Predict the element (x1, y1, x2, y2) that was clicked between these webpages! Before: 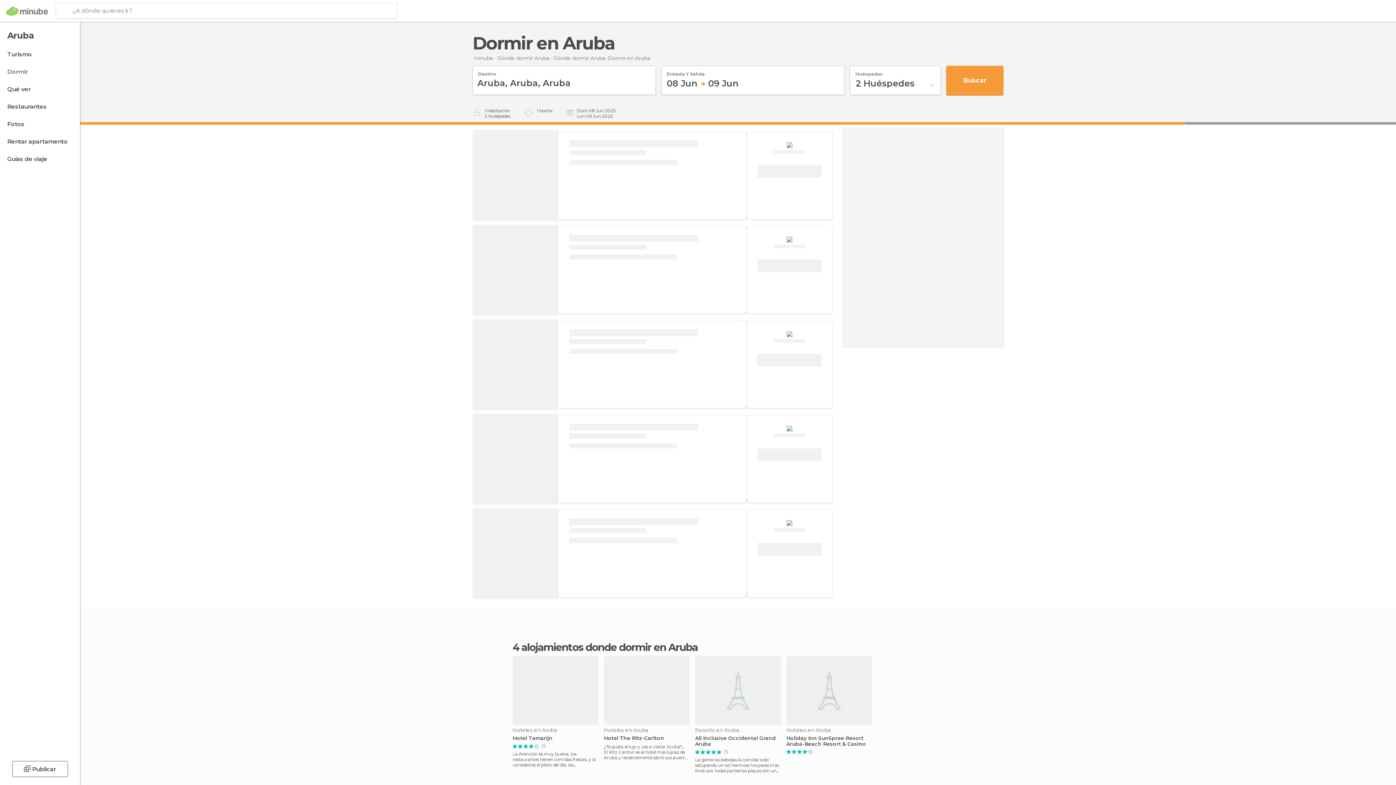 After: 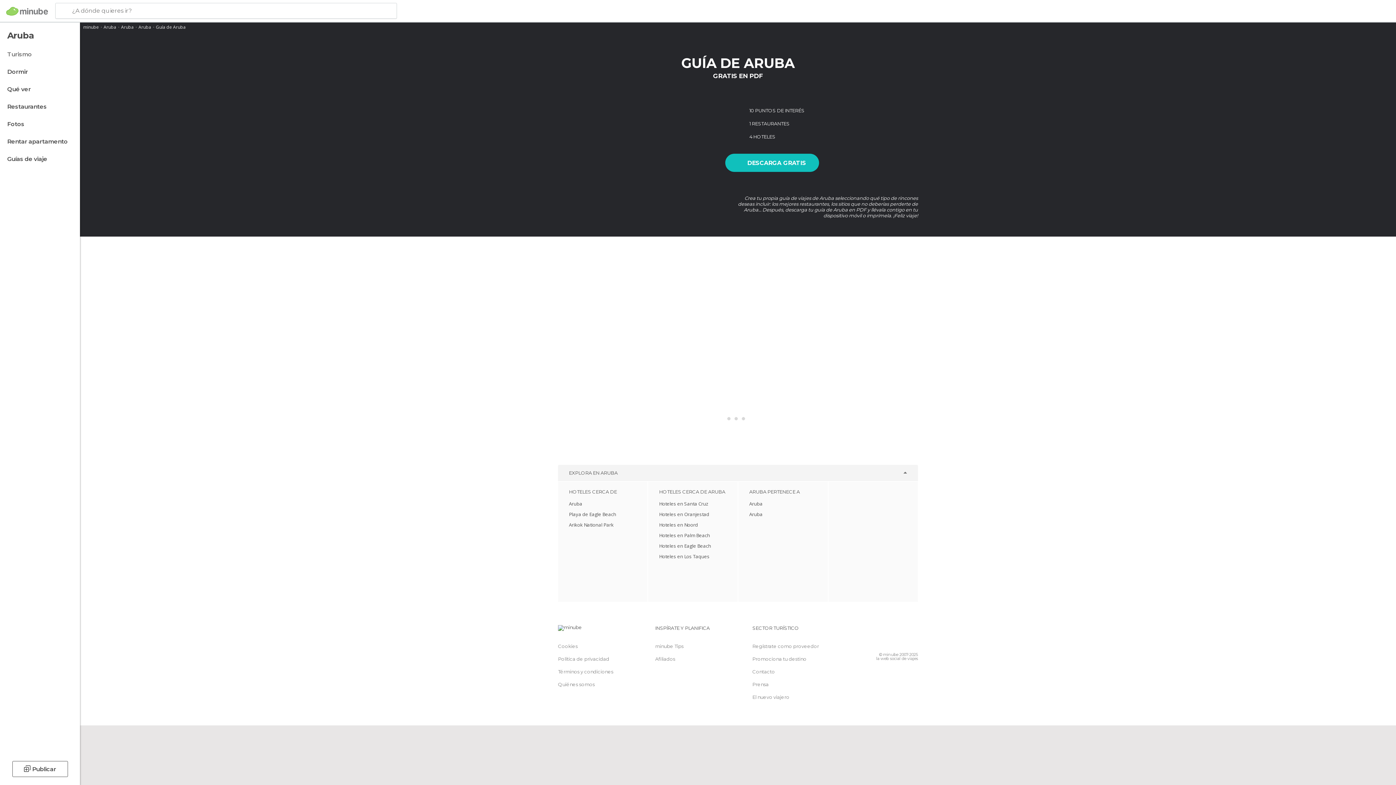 Action: bbox: (0, 152, 78, 166) label: Guías de viaje